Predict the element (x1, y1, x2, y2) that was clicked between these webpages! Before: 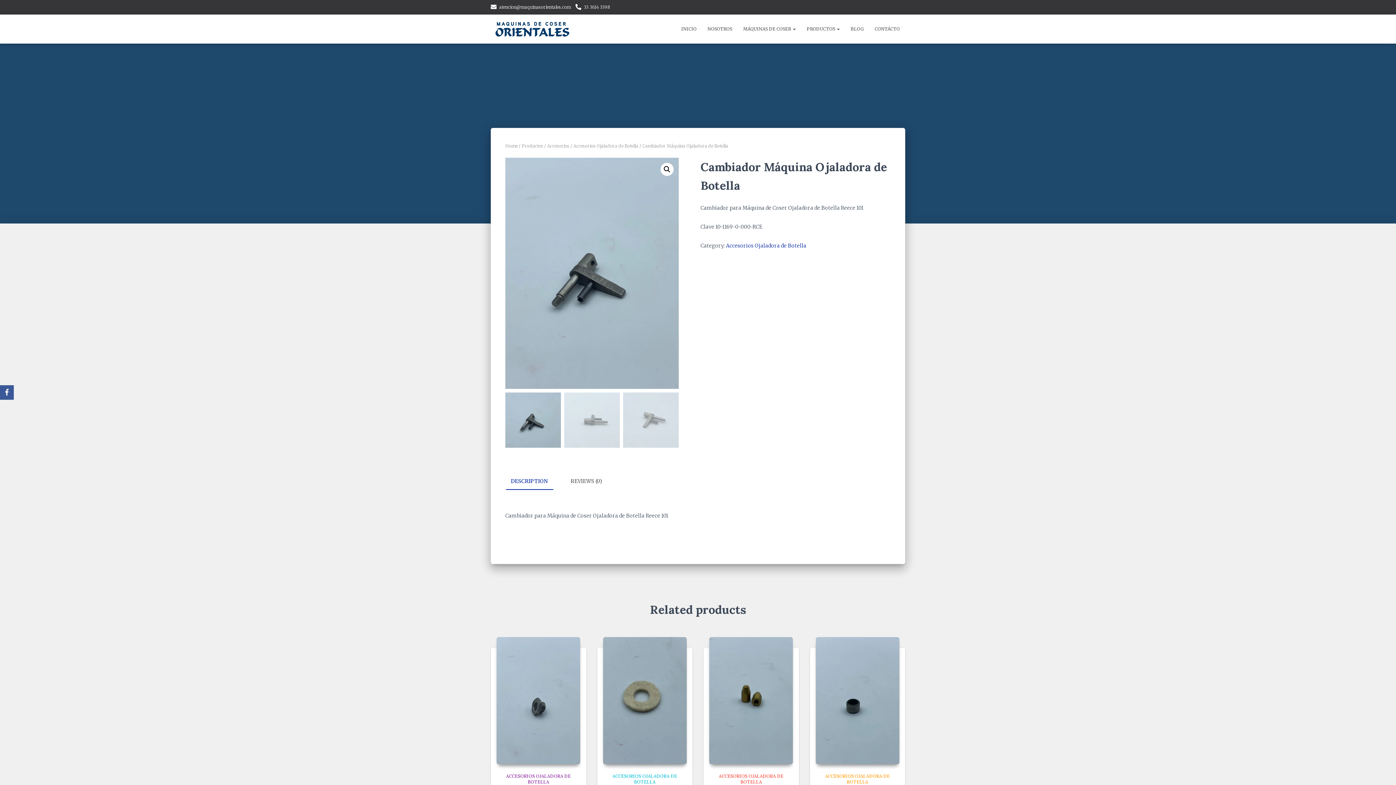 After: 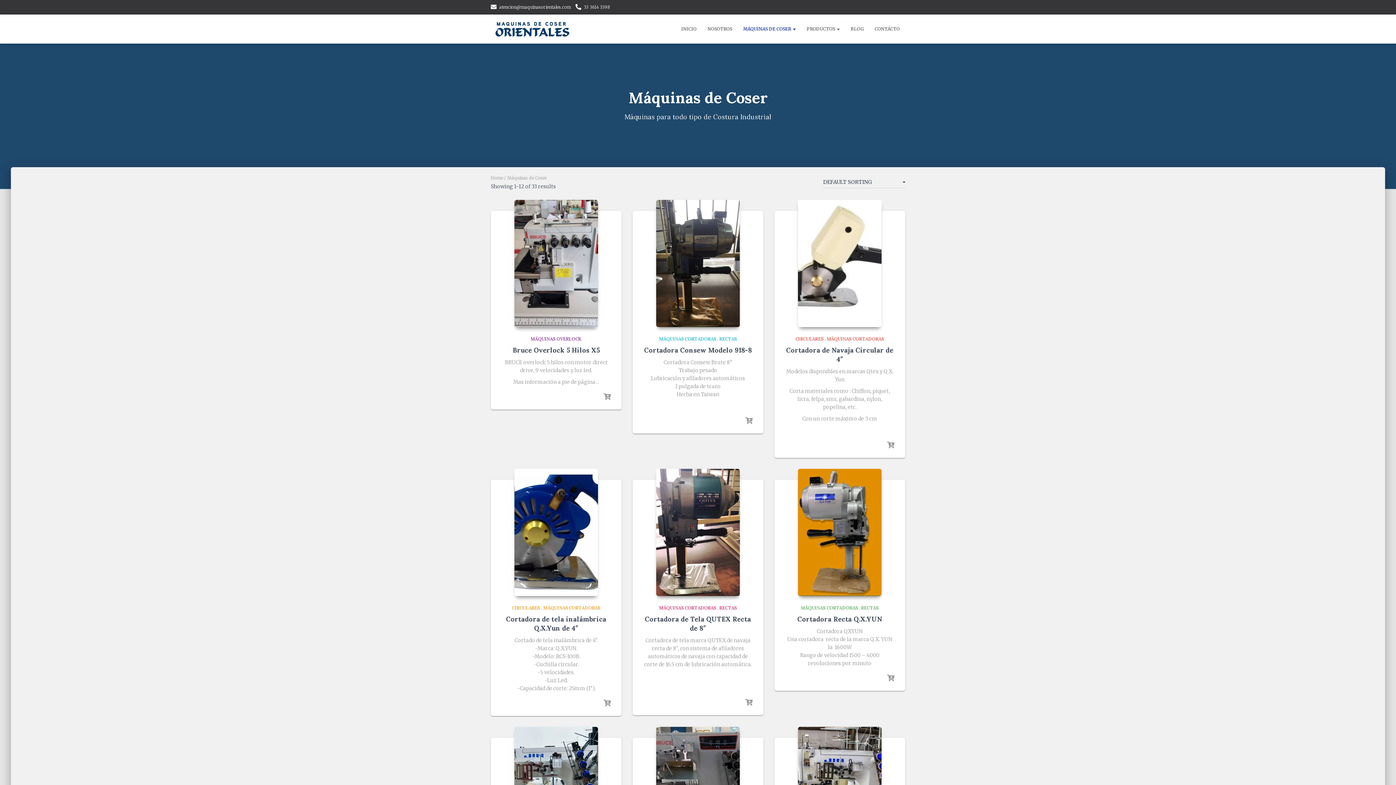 Action: label: MÁQUINAS DE COSER  bbox: (737, 19, 801, 38)